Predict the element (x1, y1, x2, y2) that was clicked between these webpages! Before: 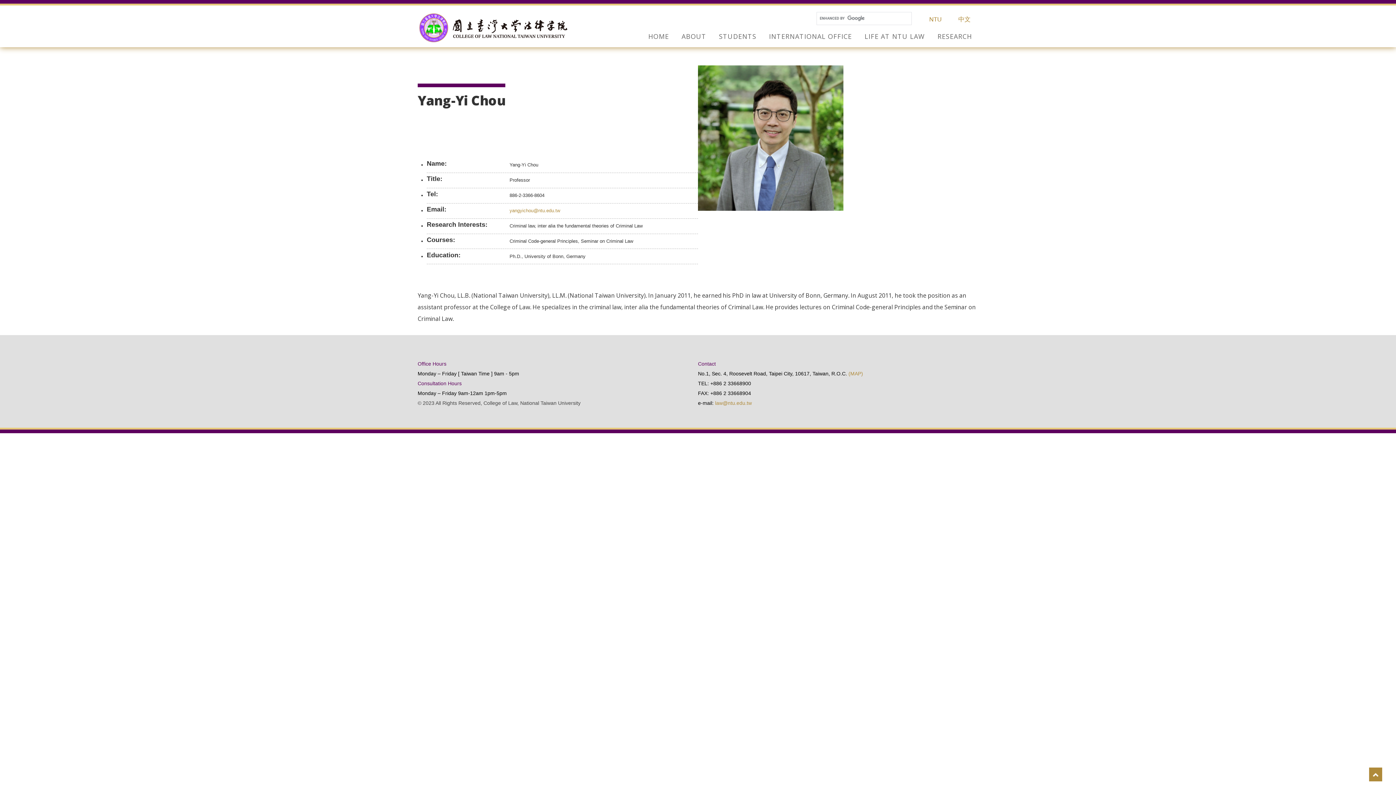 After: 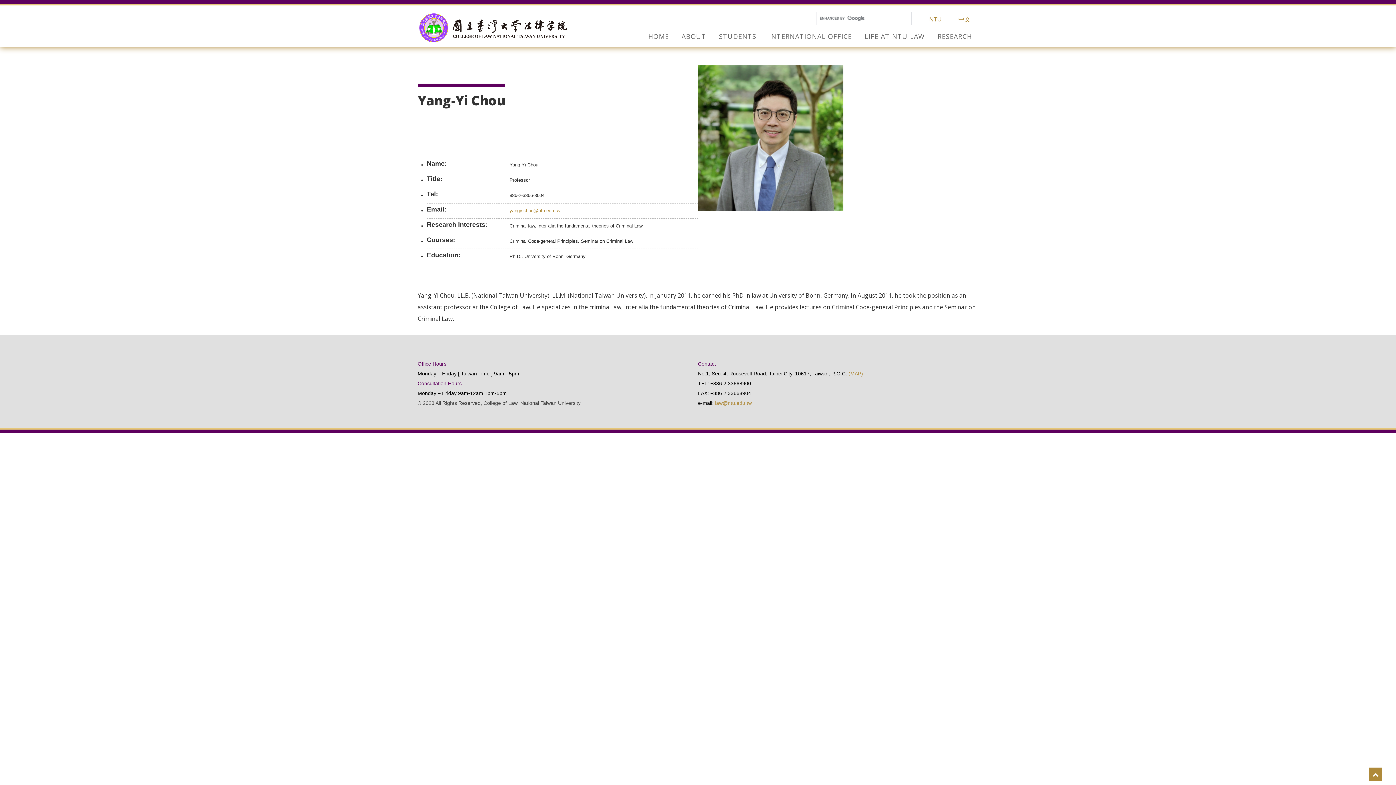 Action: bbox: (509, 208, 560, 213) label: yangyichou@ntu.edu.tw